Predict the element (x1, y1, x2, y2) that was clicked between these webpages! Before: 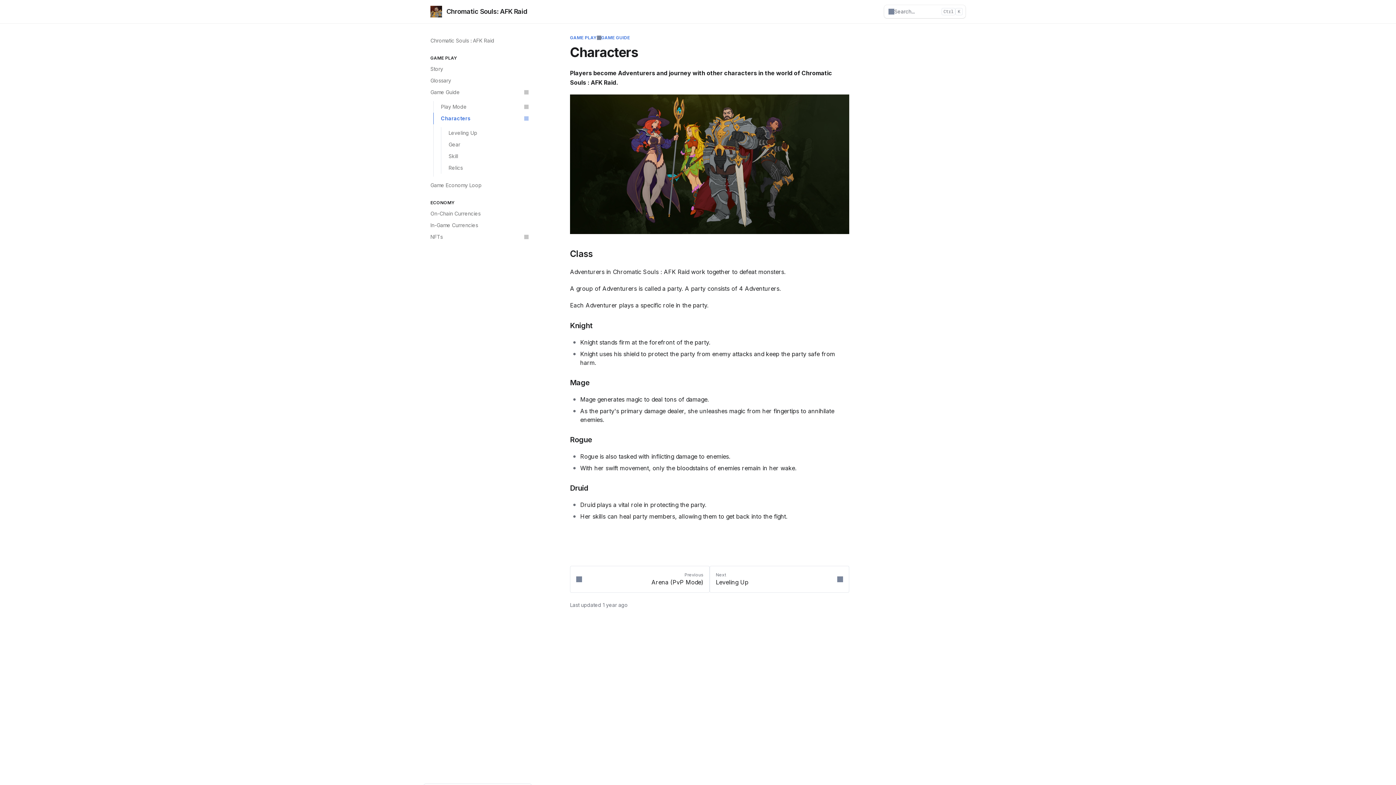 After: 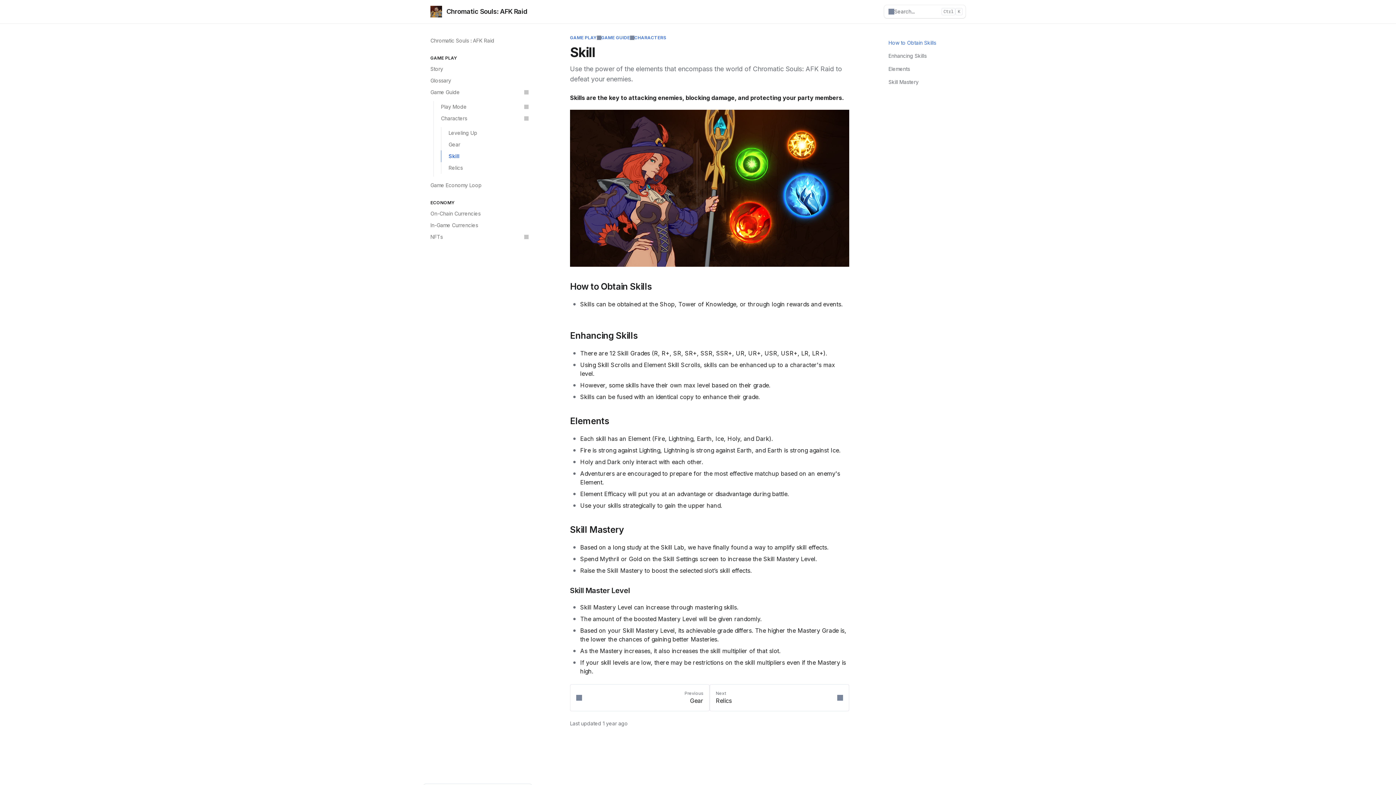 Action: bbox: (441, 150, 532, 162) label: Skill